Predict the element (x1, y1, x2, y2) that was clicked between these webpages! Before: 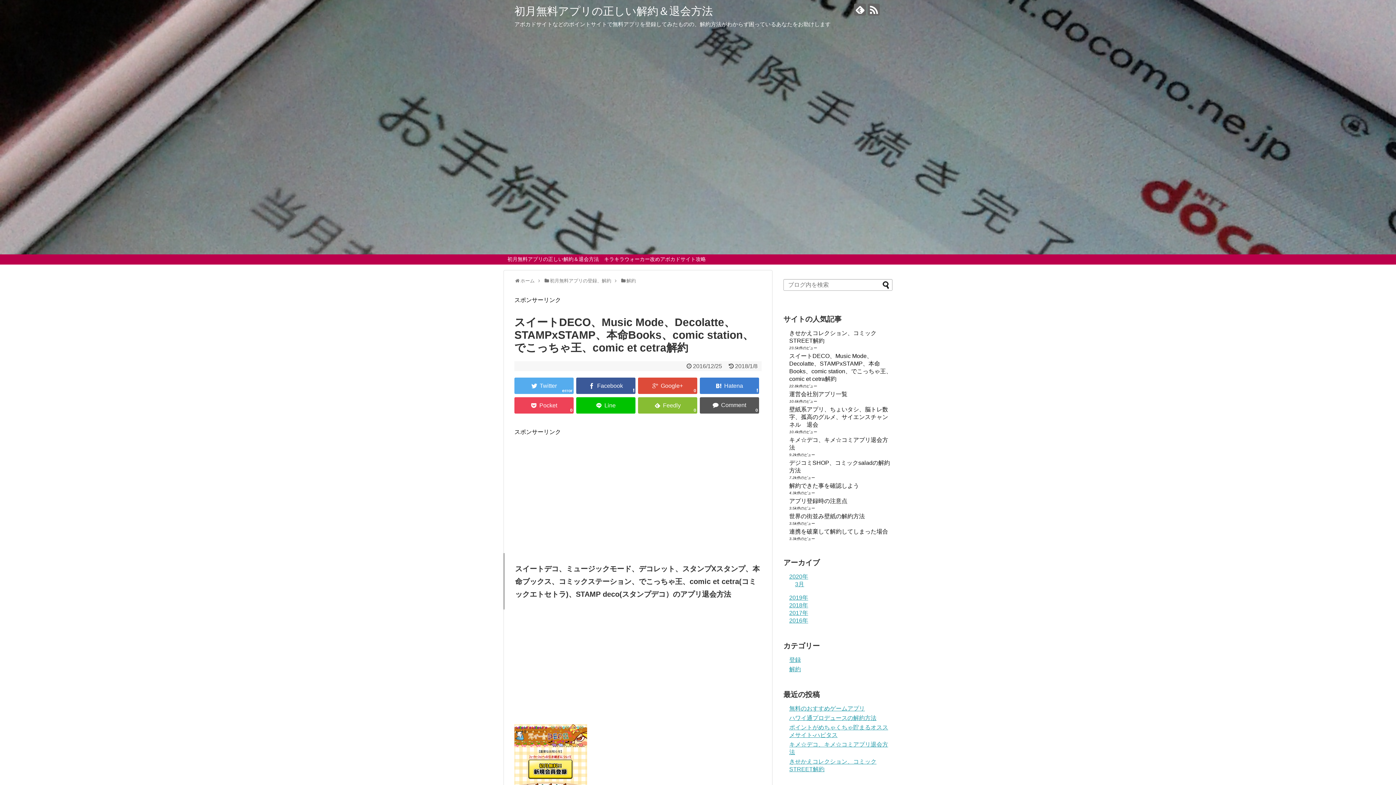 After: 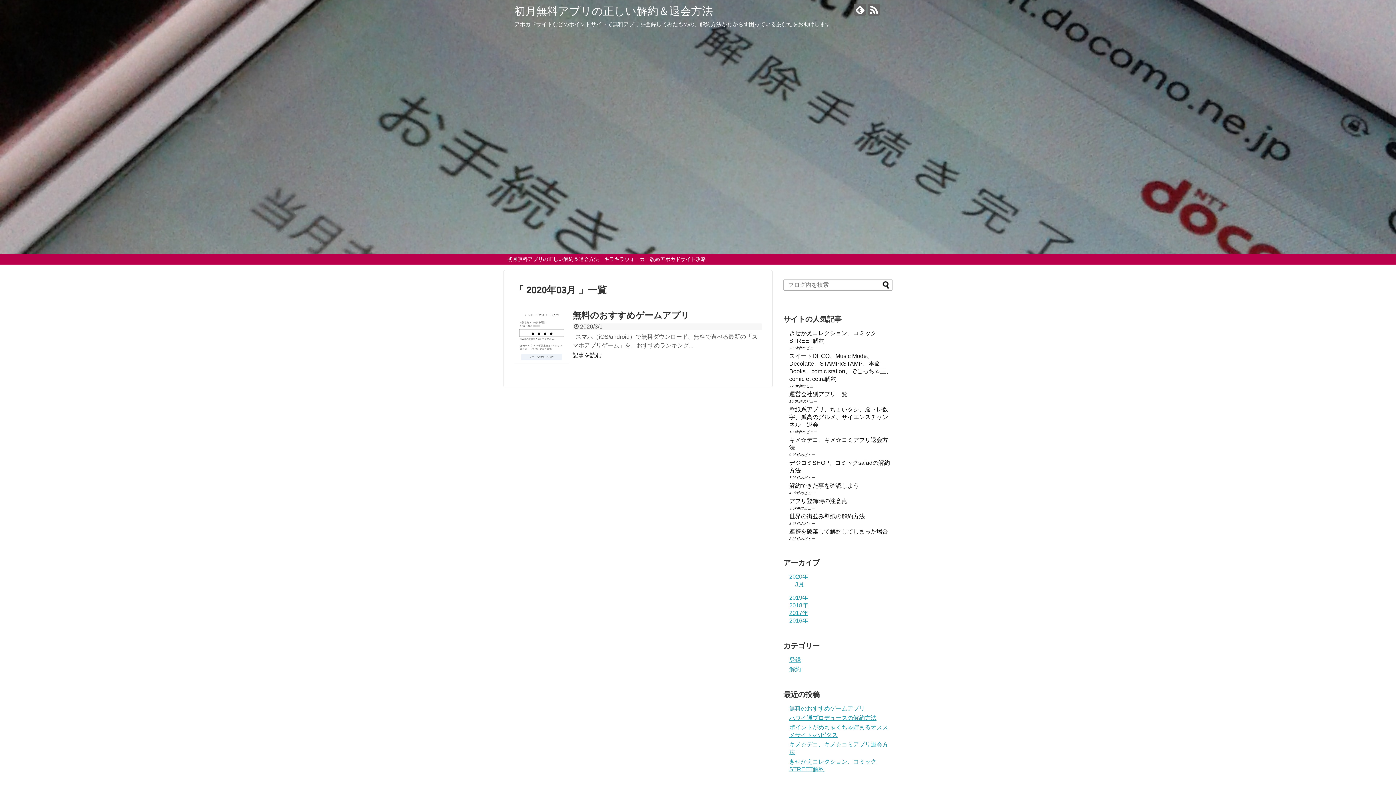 Action: label: 3月 bbox: (795, 581, 804, 587)